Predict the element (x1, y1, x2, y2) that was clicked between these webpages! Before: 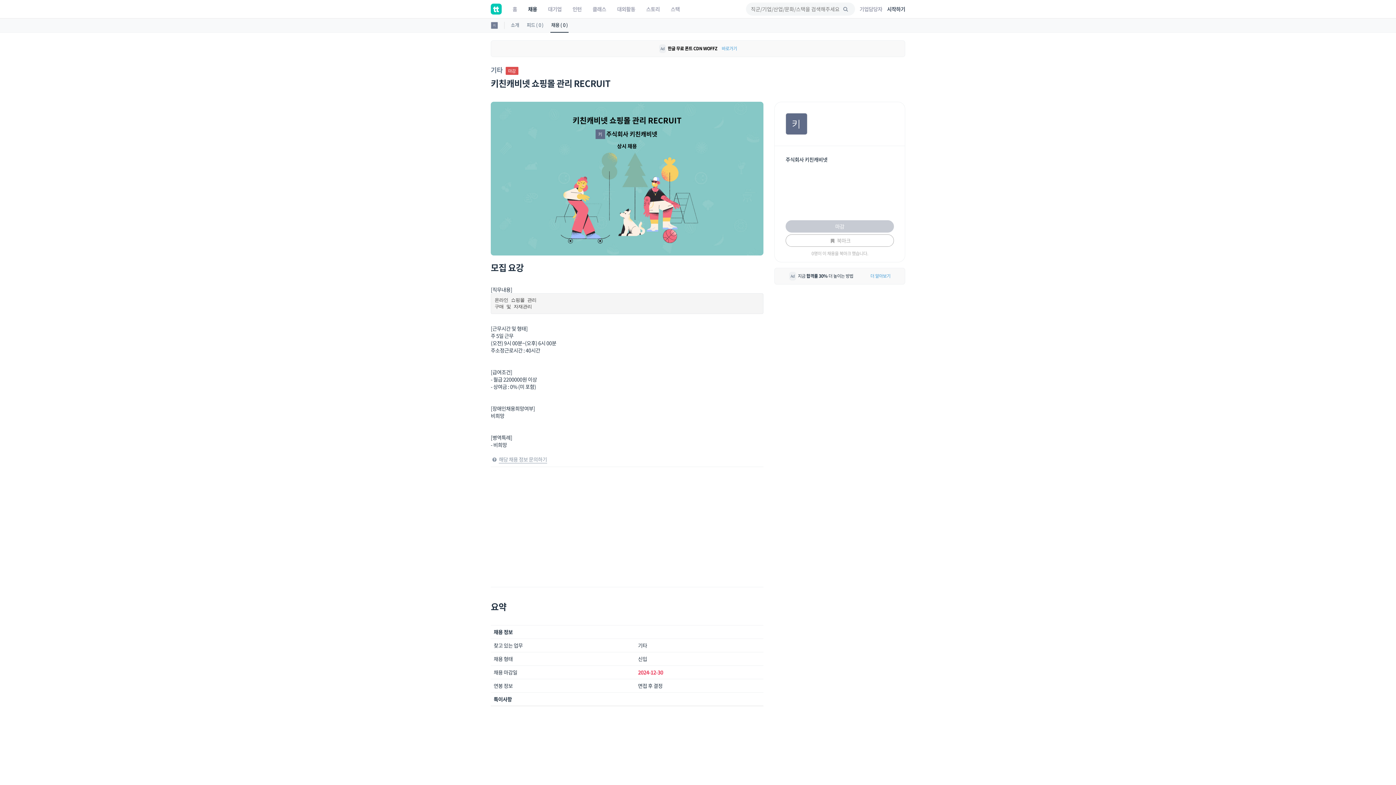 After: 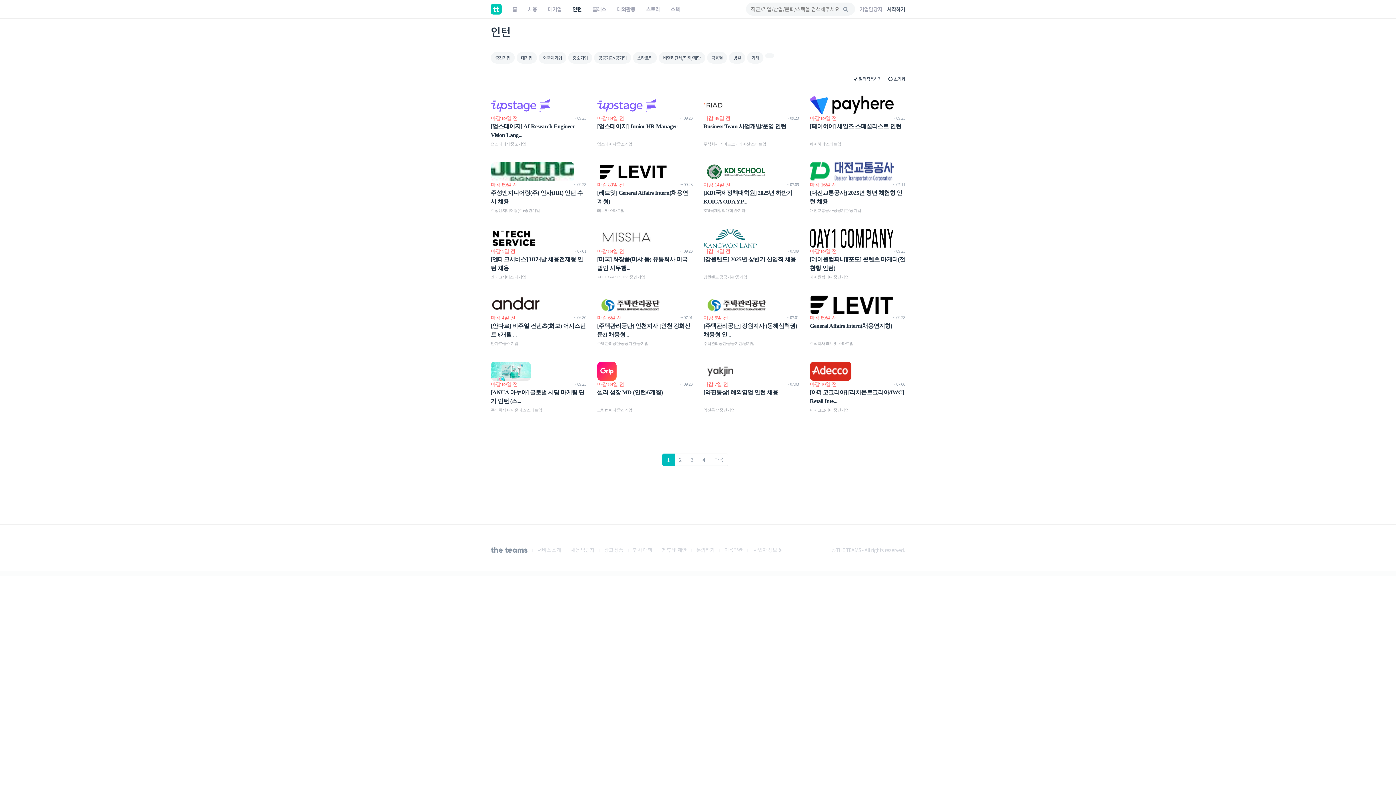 Action: bbox: (567, 0, 587, 18) label: 인턴